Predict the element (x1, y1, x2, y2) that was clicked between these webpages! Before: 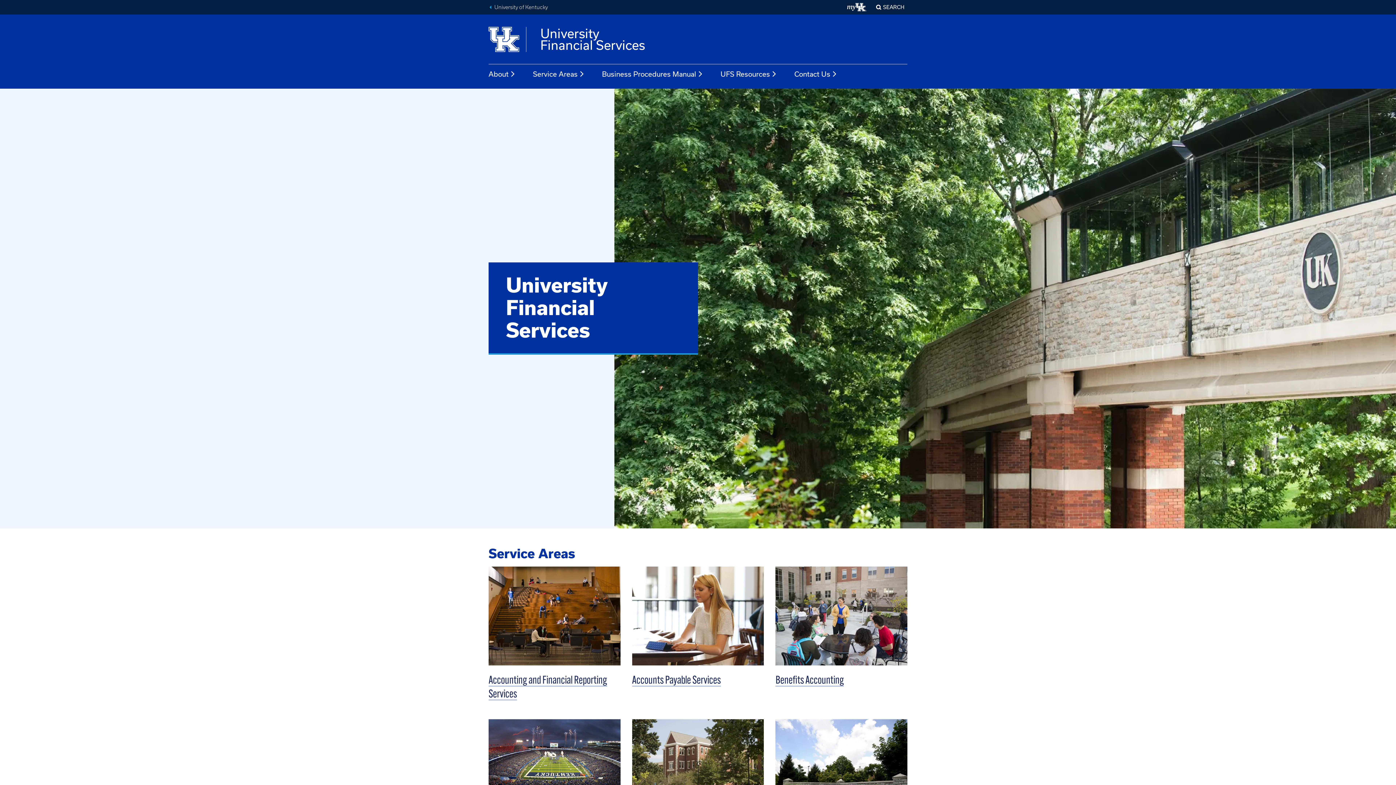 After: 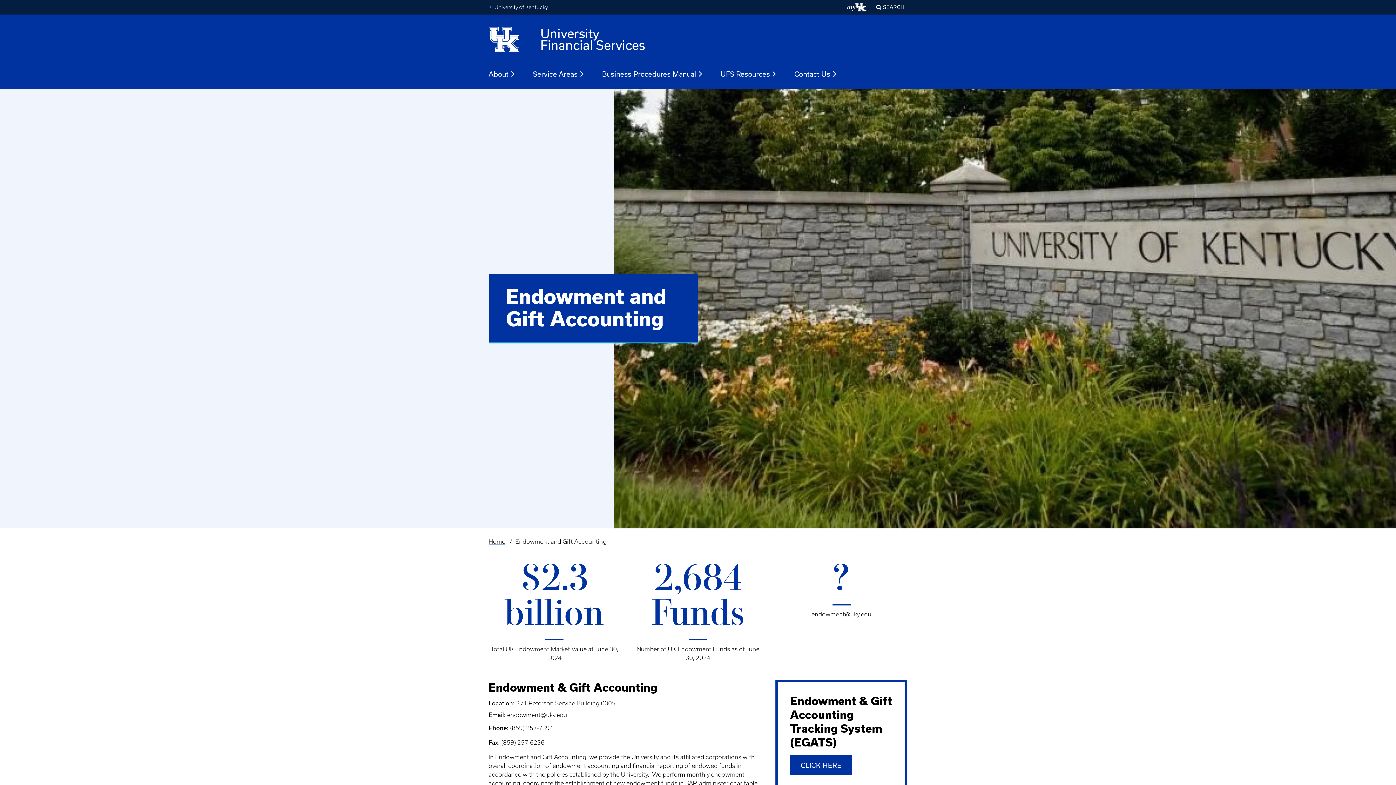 Action: bbox: (775, 719, 907, 818)